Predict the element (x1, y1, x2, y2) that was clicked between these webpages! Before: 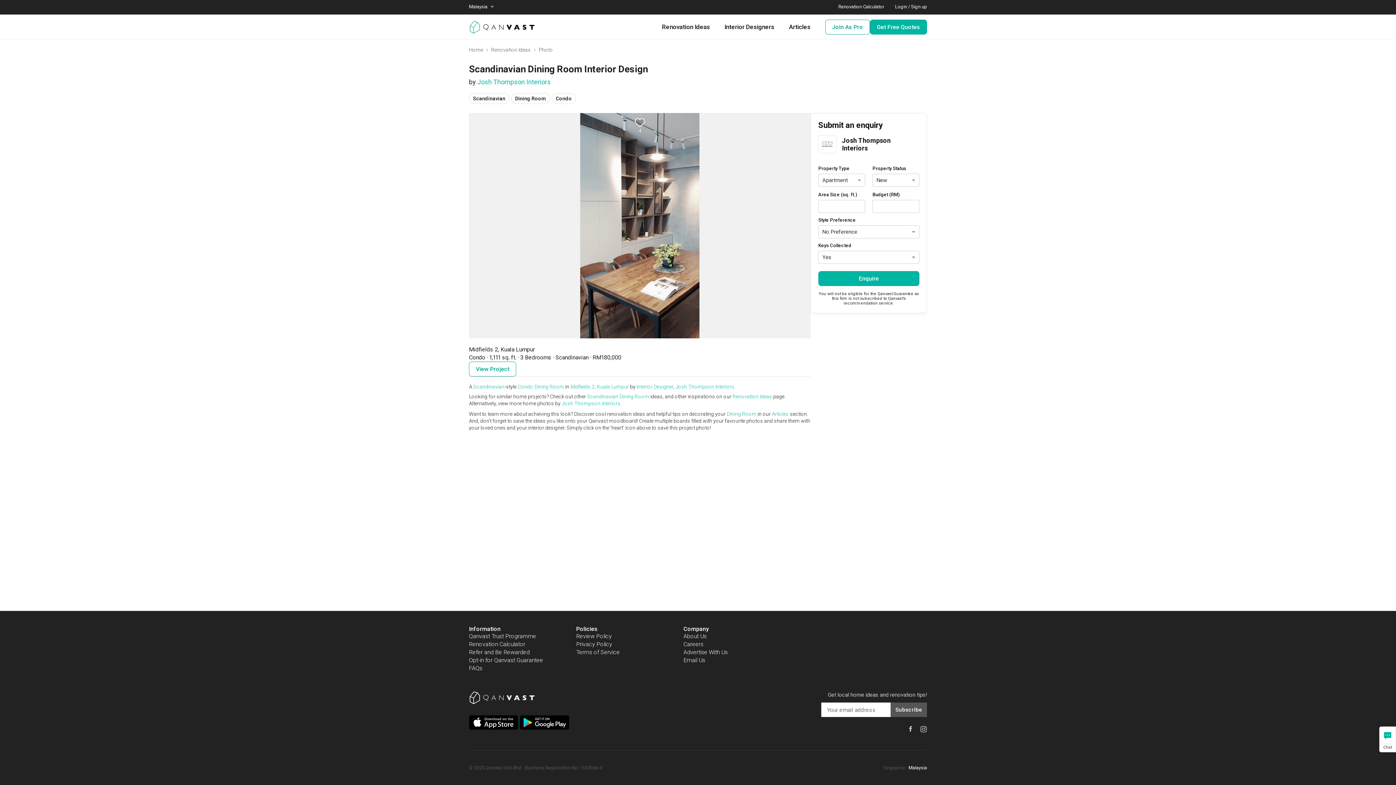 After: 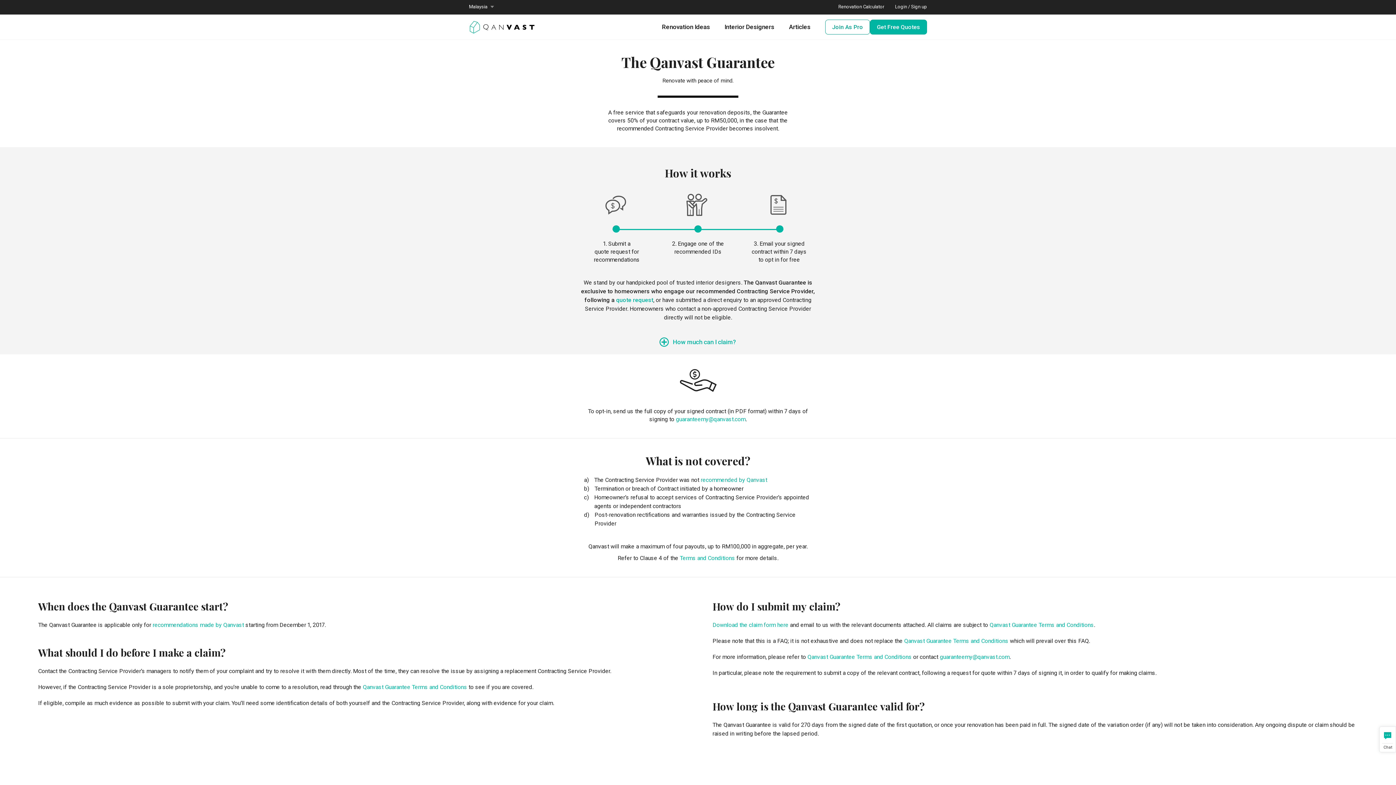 Action: bbox: (469, 657, 543, 664) label: Opt-in for Qanvast Guarantee